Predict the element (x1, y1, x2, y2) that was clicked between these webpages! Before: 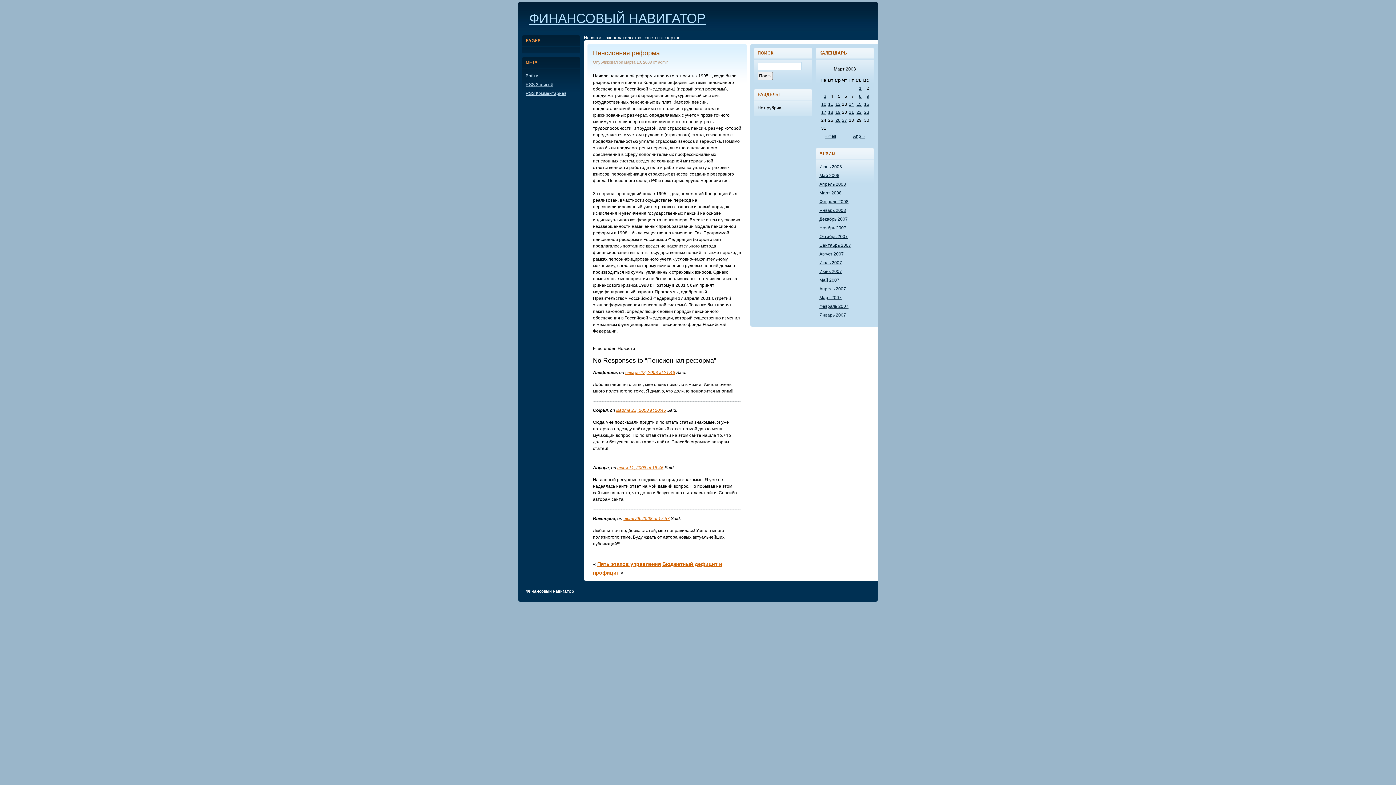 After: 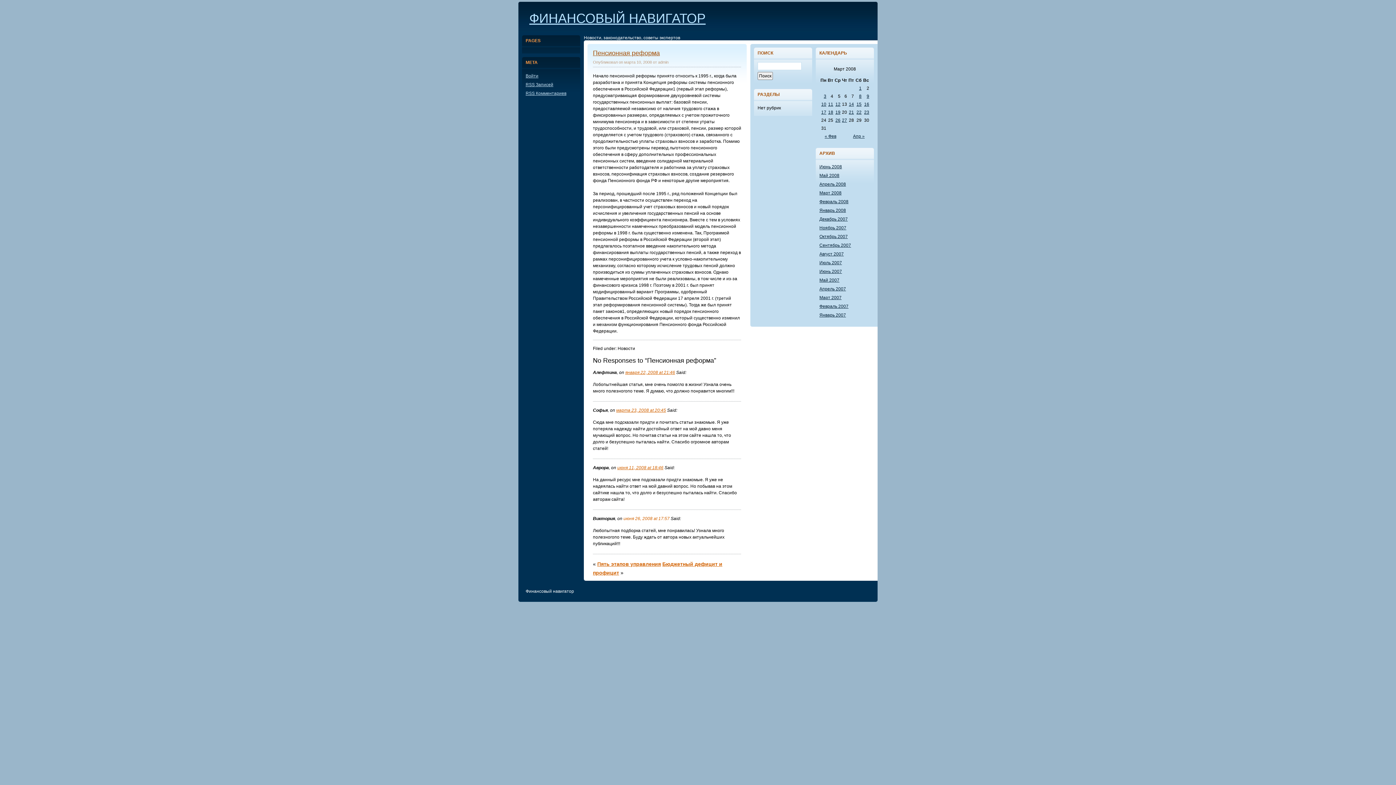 Action: bbox: (623, 516, 669, 521) label: июня 26, 2008 at 17:57